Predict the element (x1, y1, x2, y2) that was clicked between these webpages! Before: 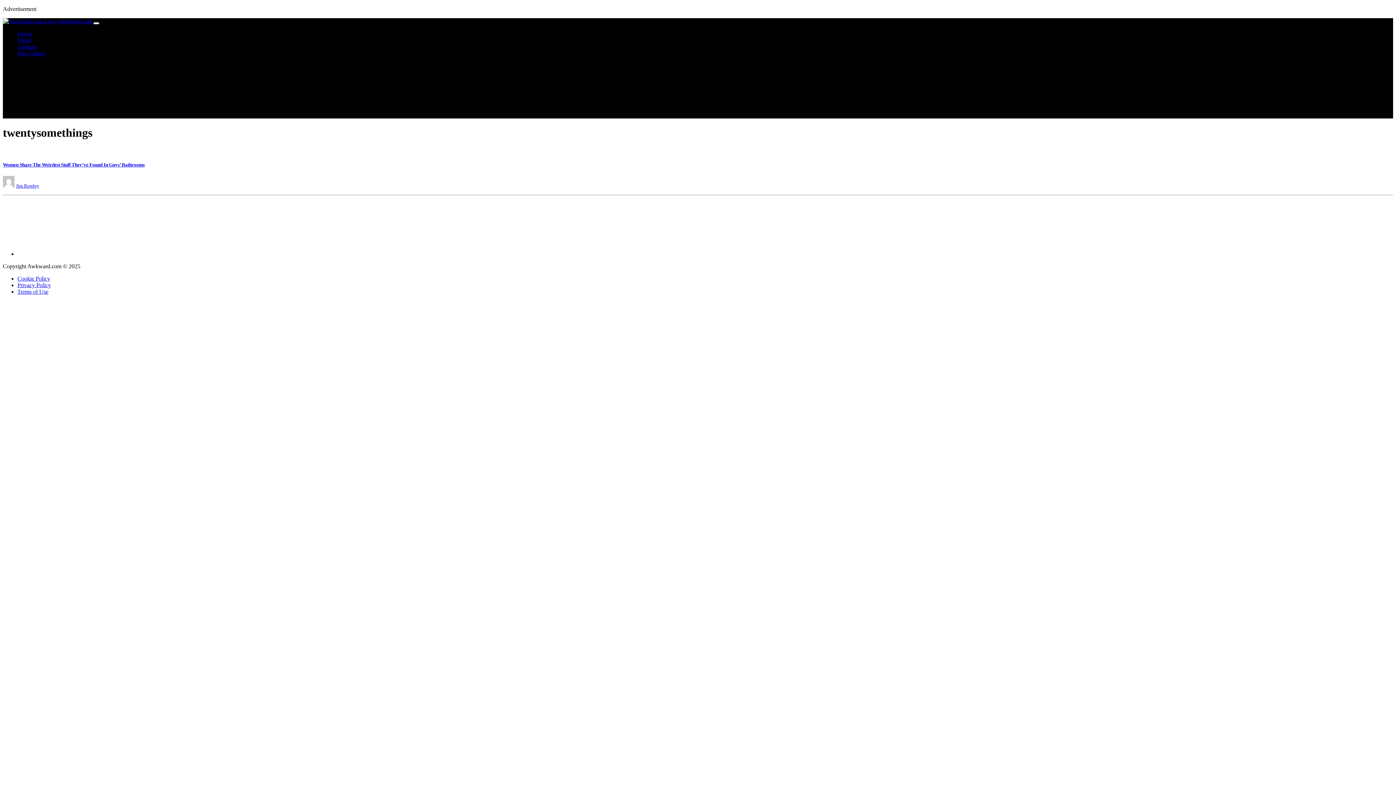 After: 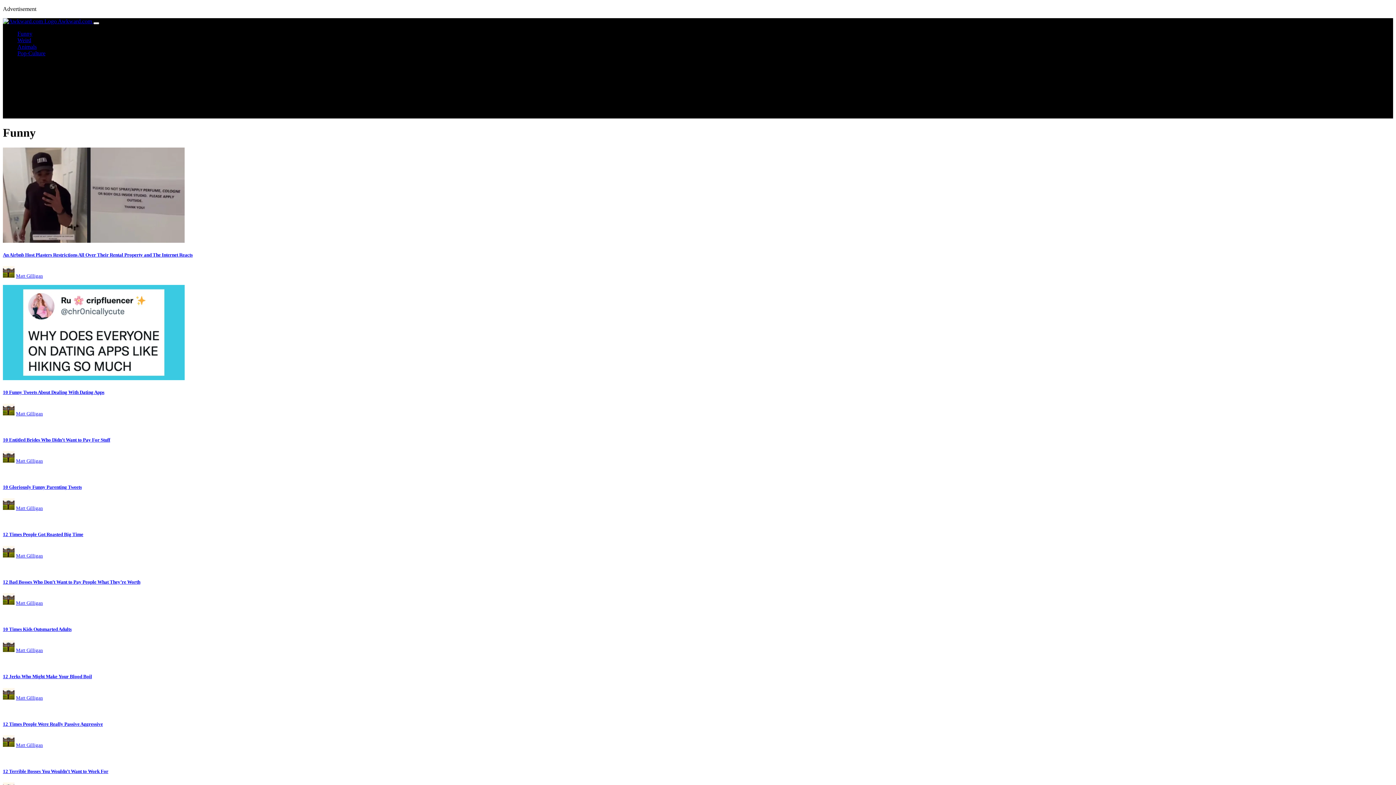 Action: bbox: (17, 30, 32, 36) label: Funny